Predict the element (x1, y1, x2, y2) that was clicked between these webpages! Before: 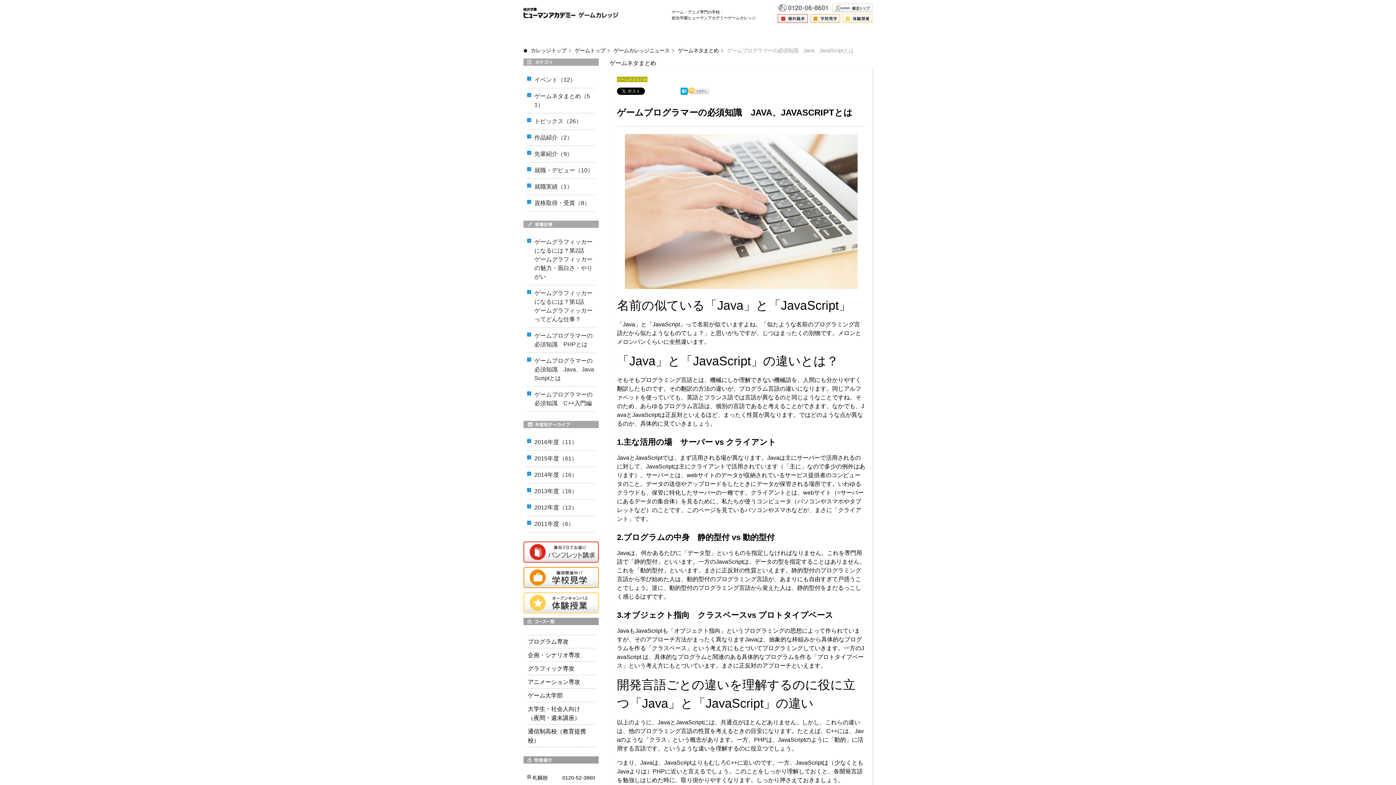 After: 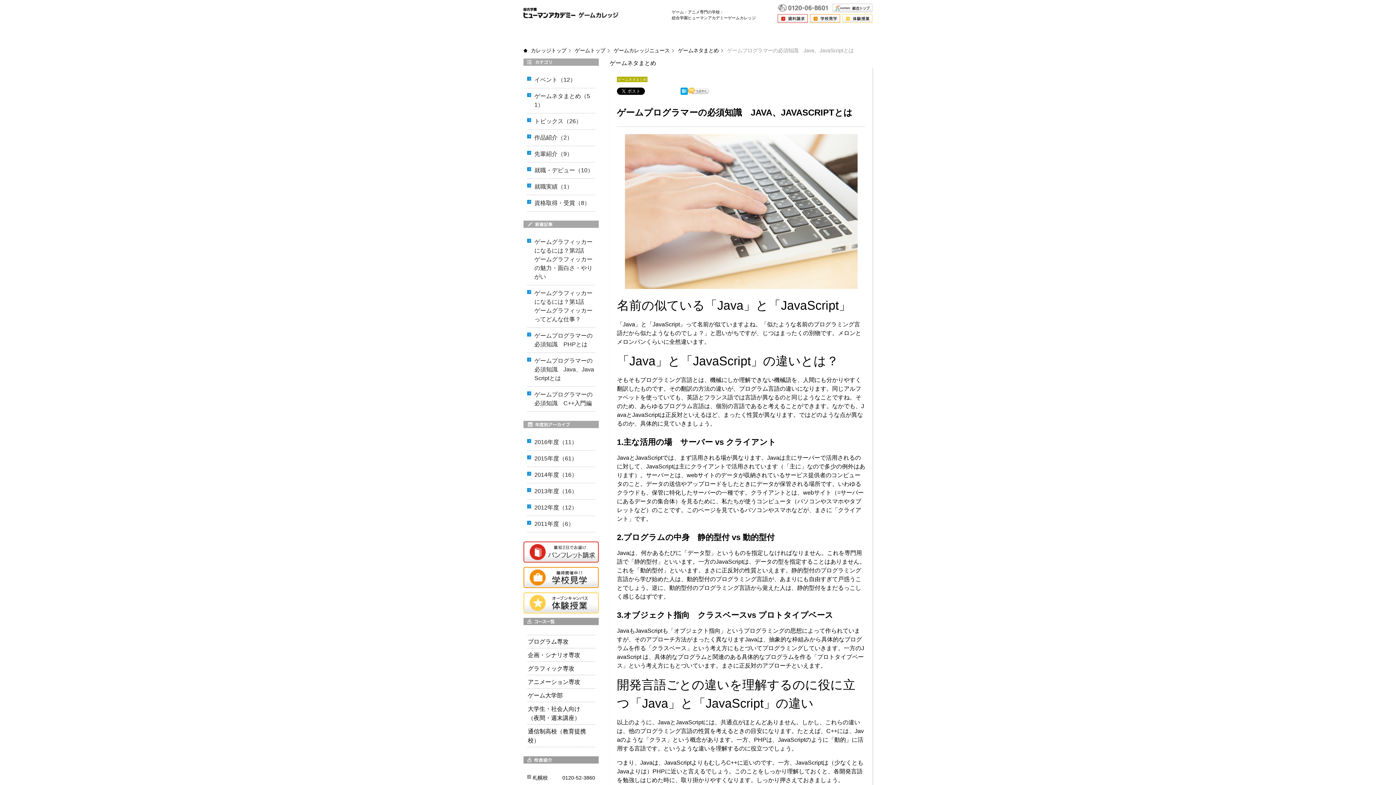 Action: bbox: (810, 17, 840, 24)